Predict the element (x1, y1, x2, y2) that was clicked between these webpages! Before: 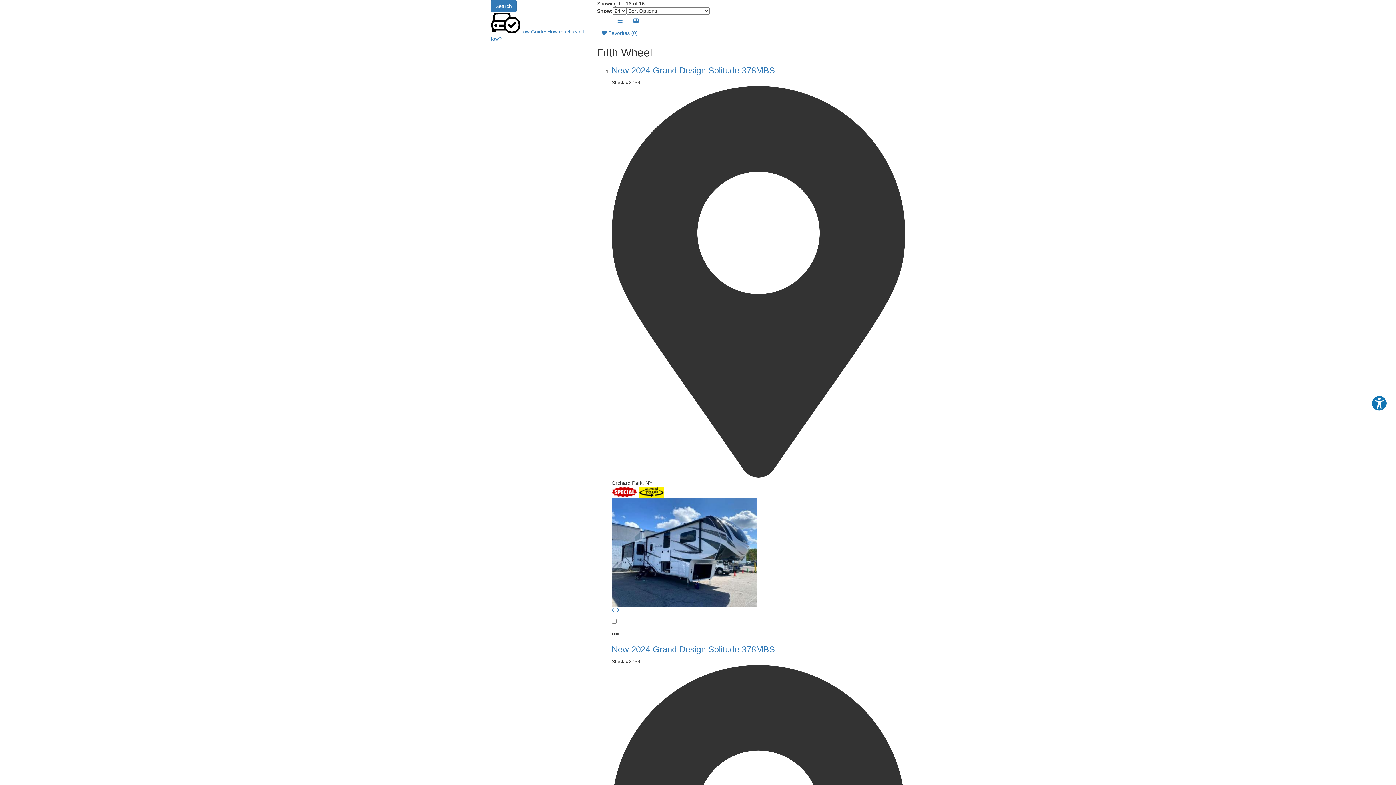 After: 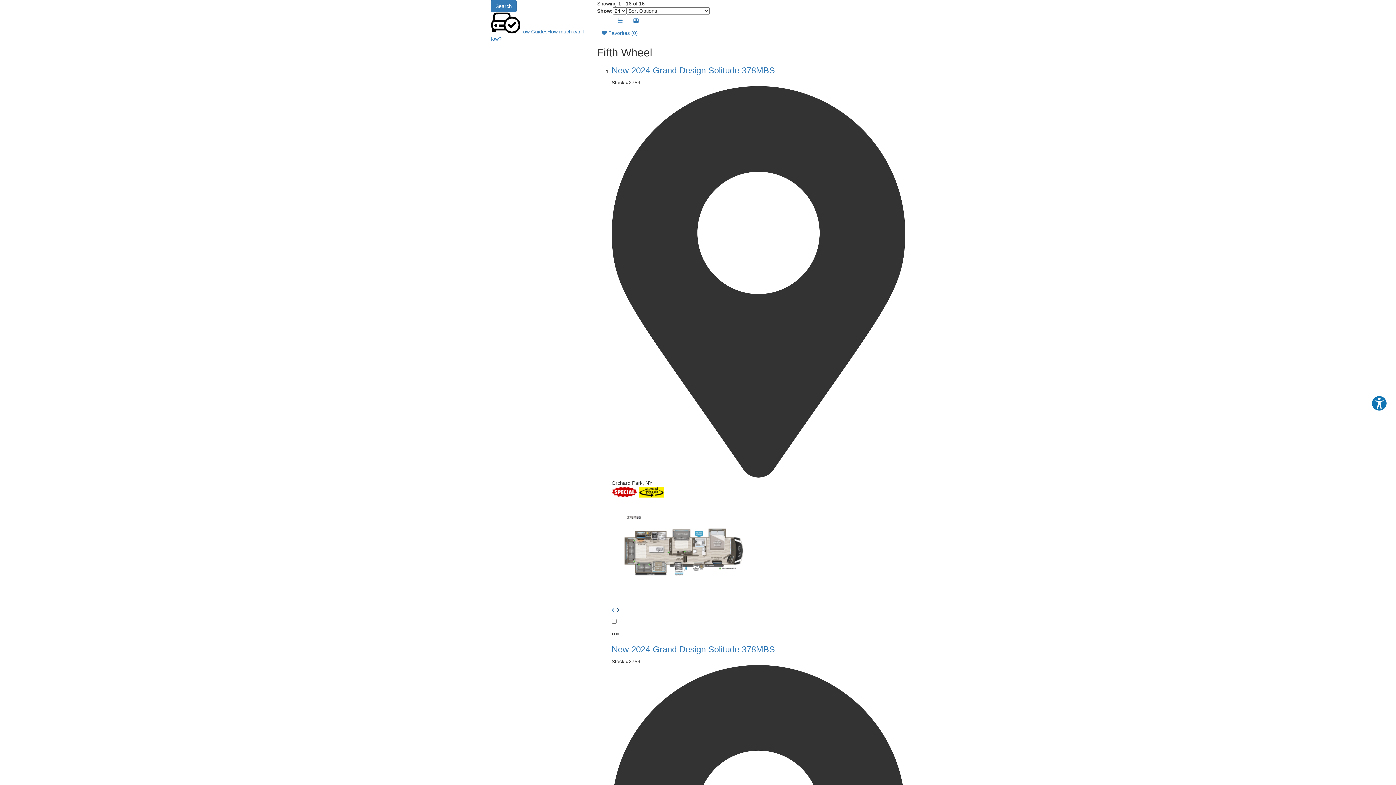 Action: bbox: (616, 607, 619, 613)